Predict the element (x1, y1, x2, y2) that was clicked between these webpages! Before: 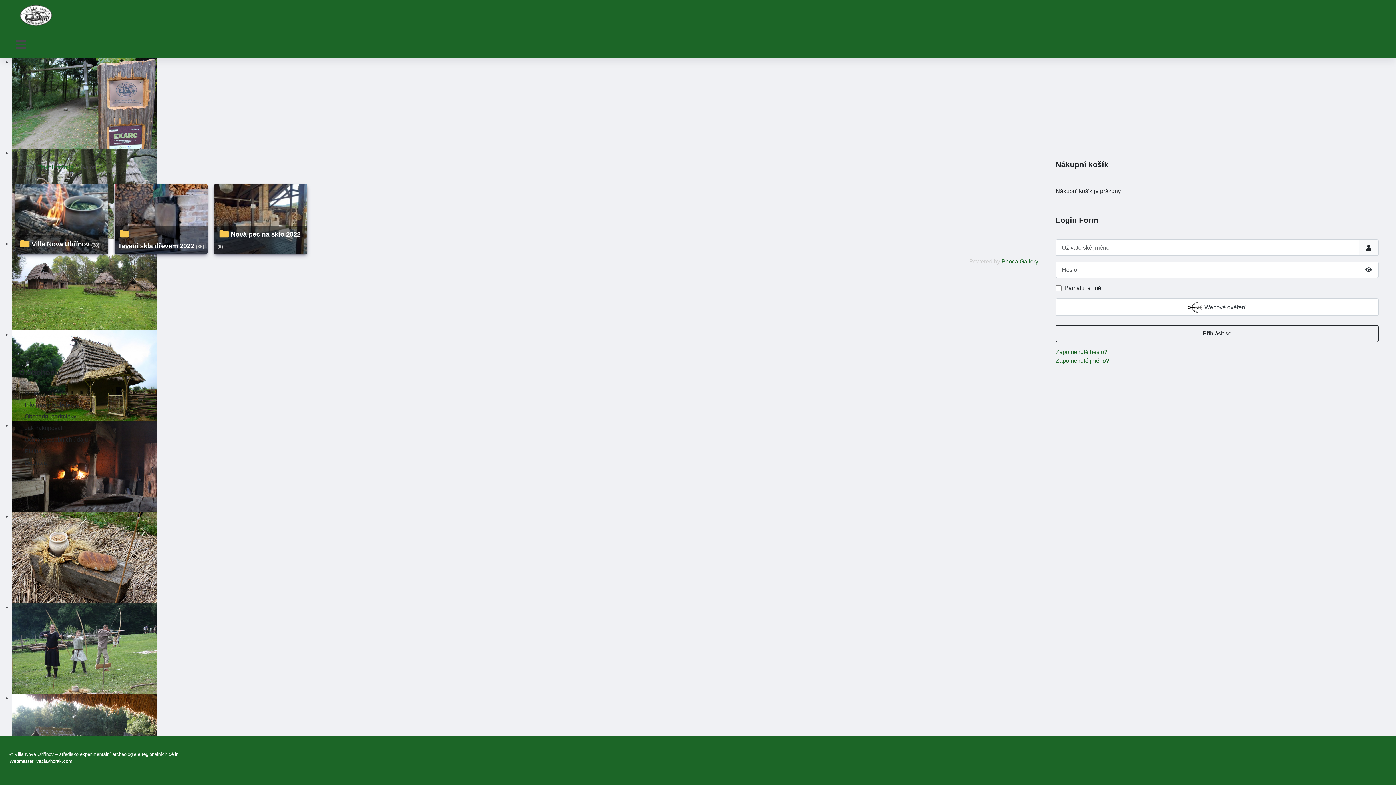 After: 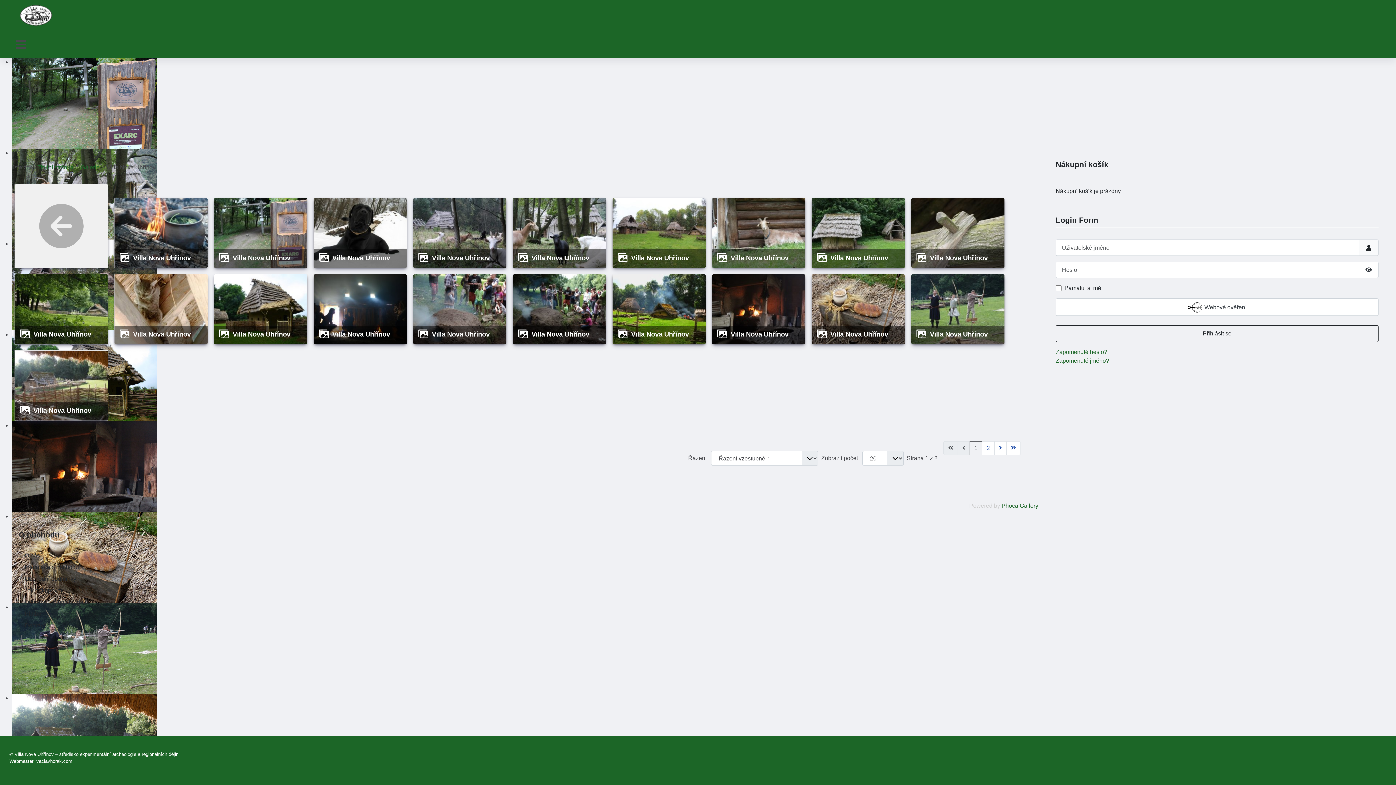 Action: bbox: (14, 215, 108, 221)